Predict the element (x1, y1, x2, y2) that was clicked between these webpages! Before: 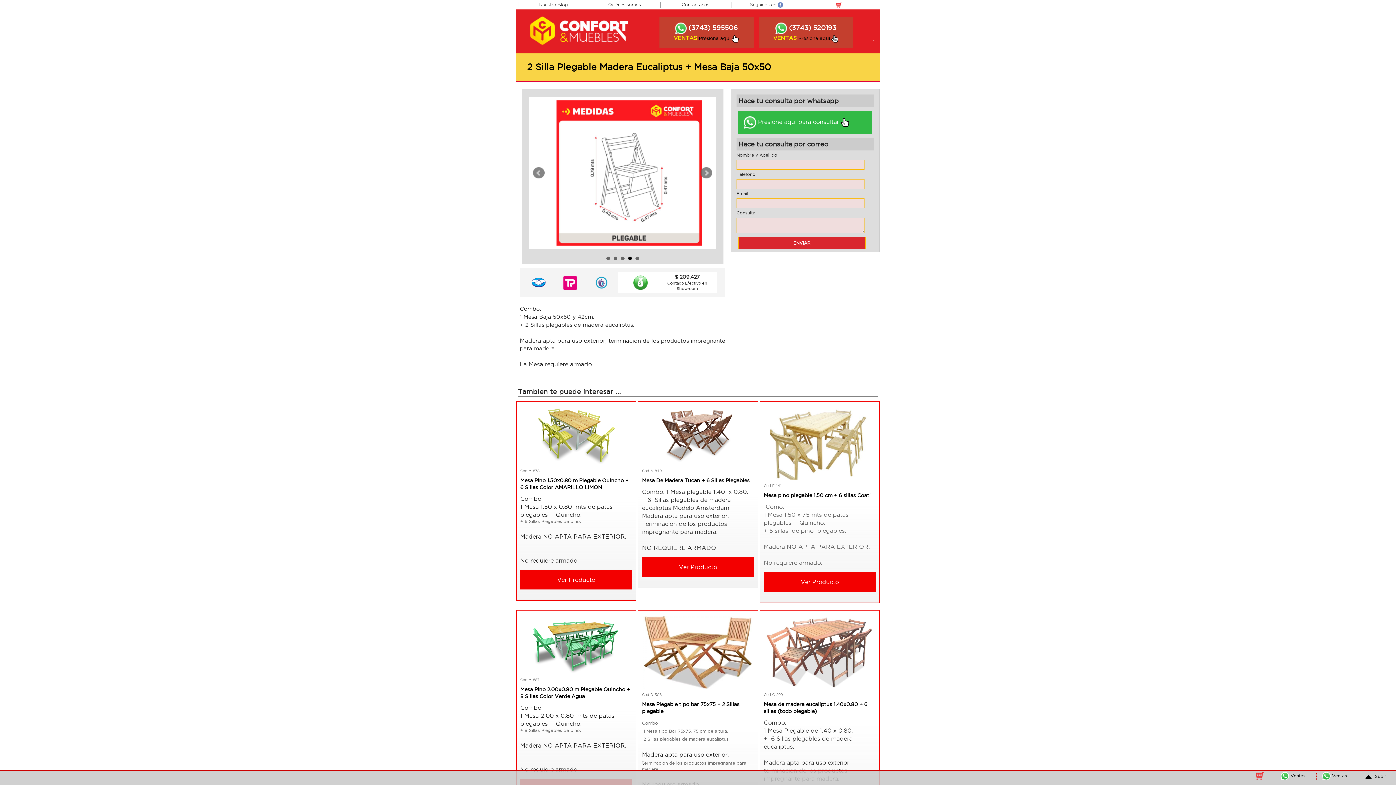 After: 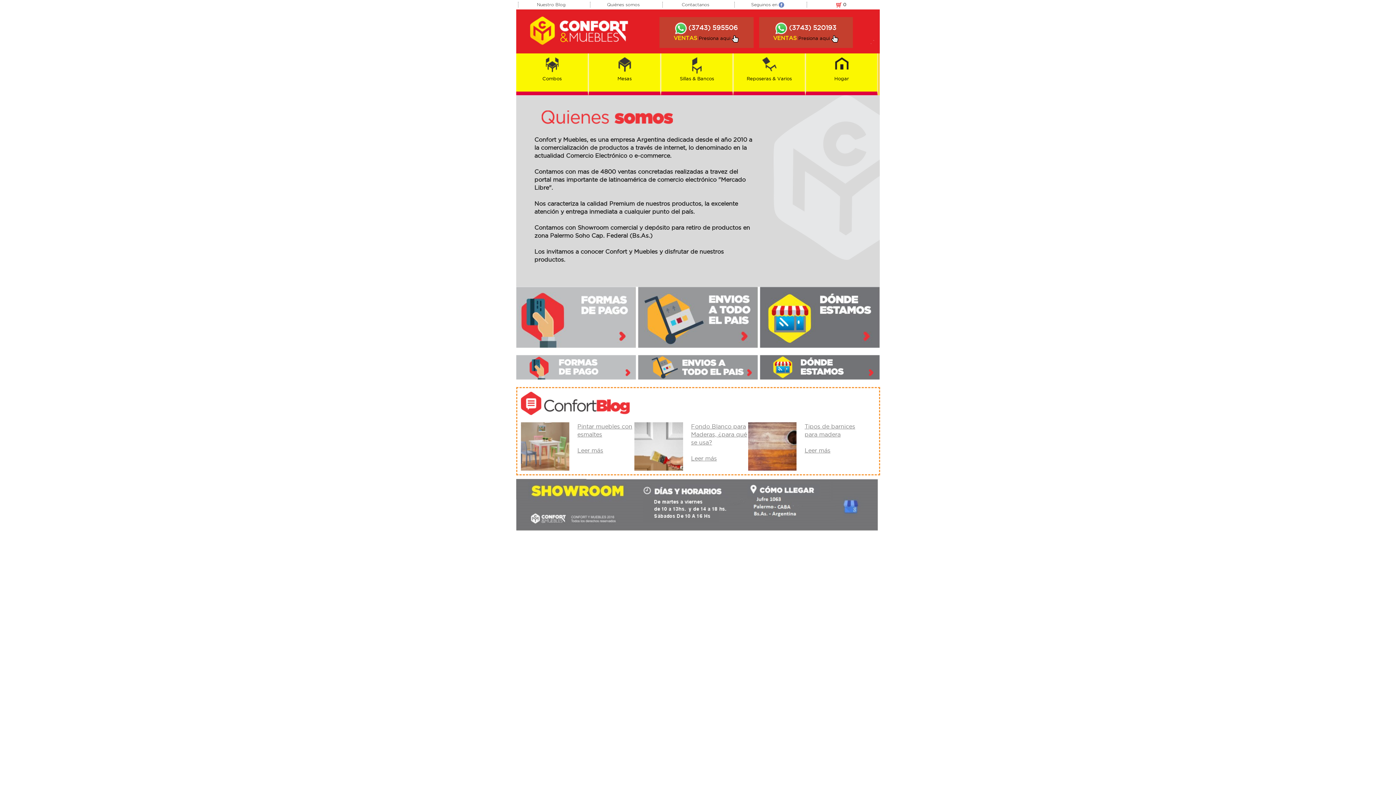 Action: bbox: (608, 2, 641, 6) label: Quiénes somos